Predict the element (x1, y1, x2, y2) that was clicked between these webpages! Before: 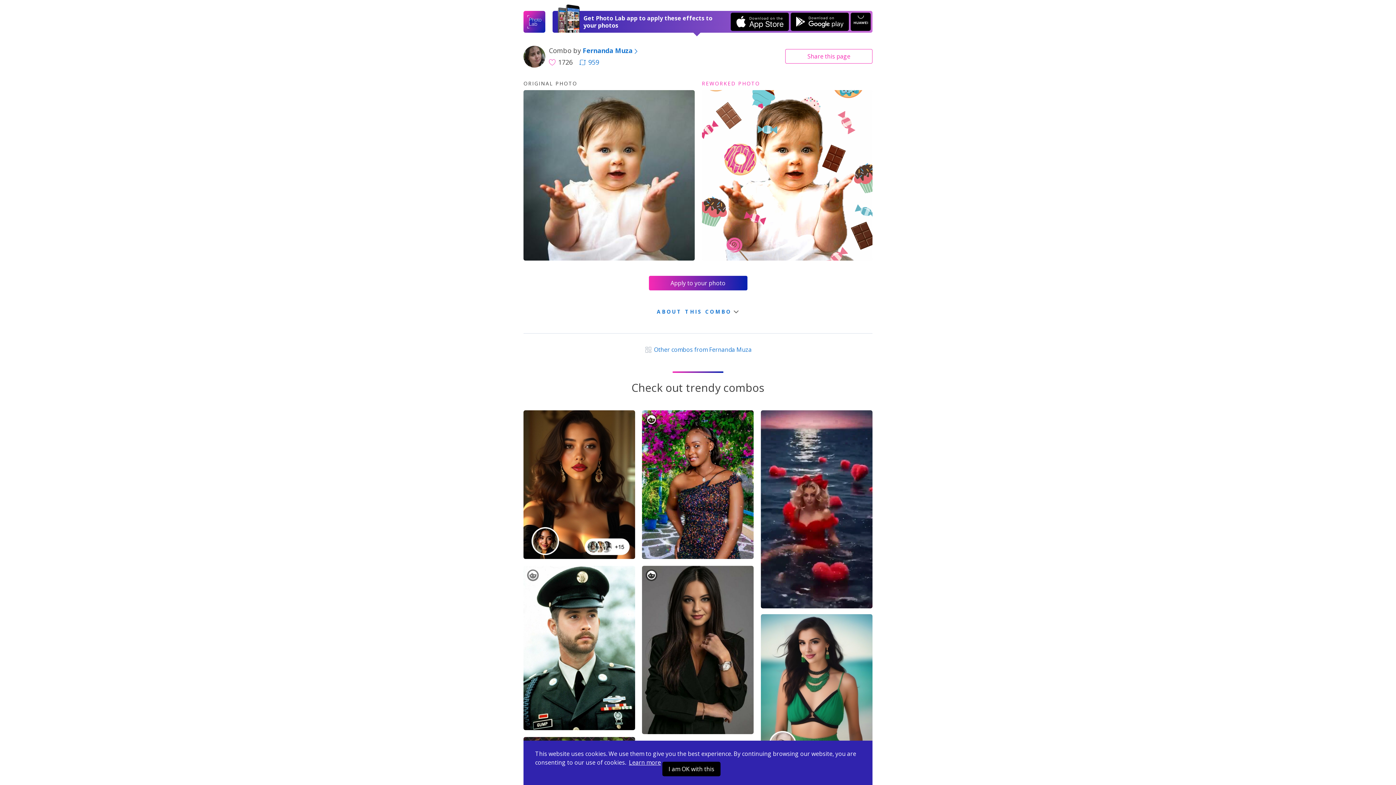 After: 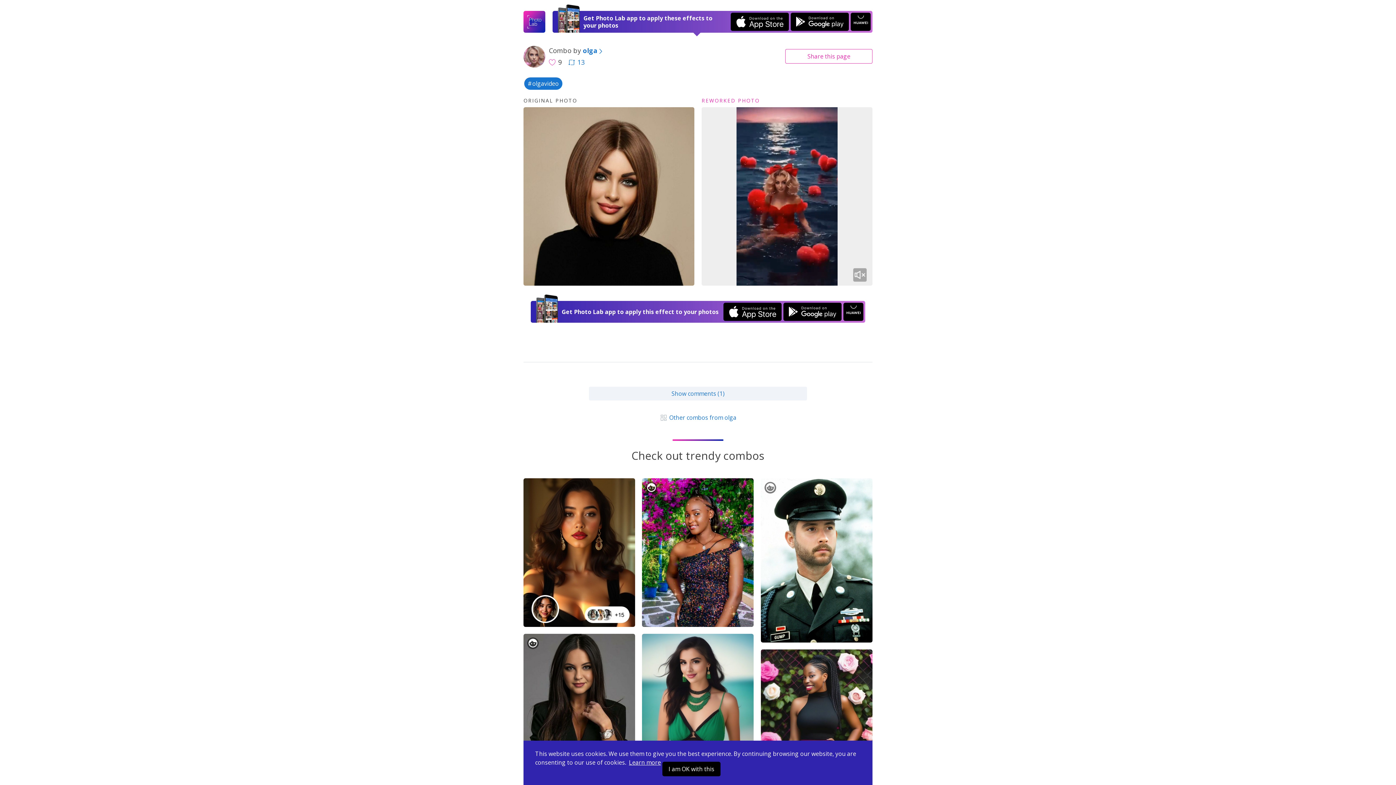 Action: bbox: (761, 410, 872, 608) label: BEFORE